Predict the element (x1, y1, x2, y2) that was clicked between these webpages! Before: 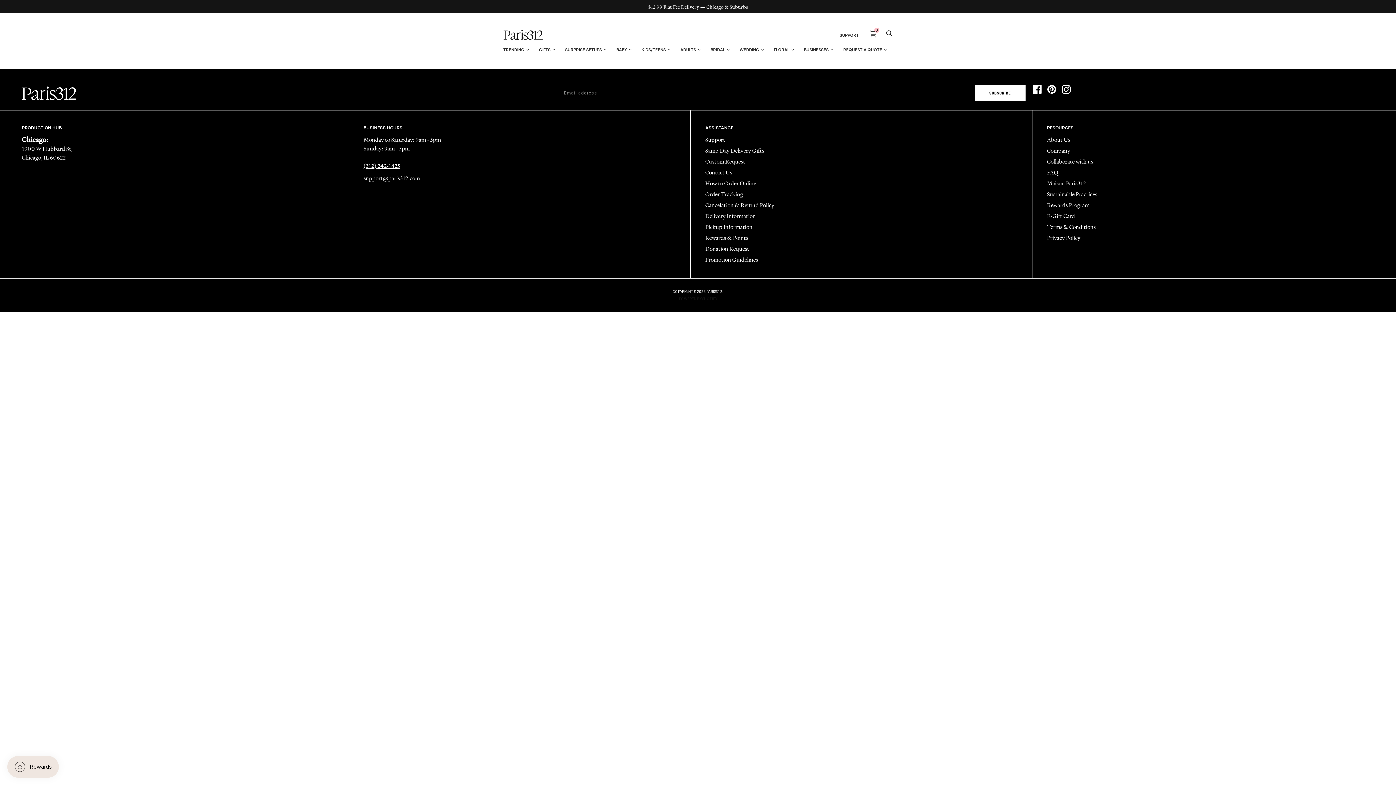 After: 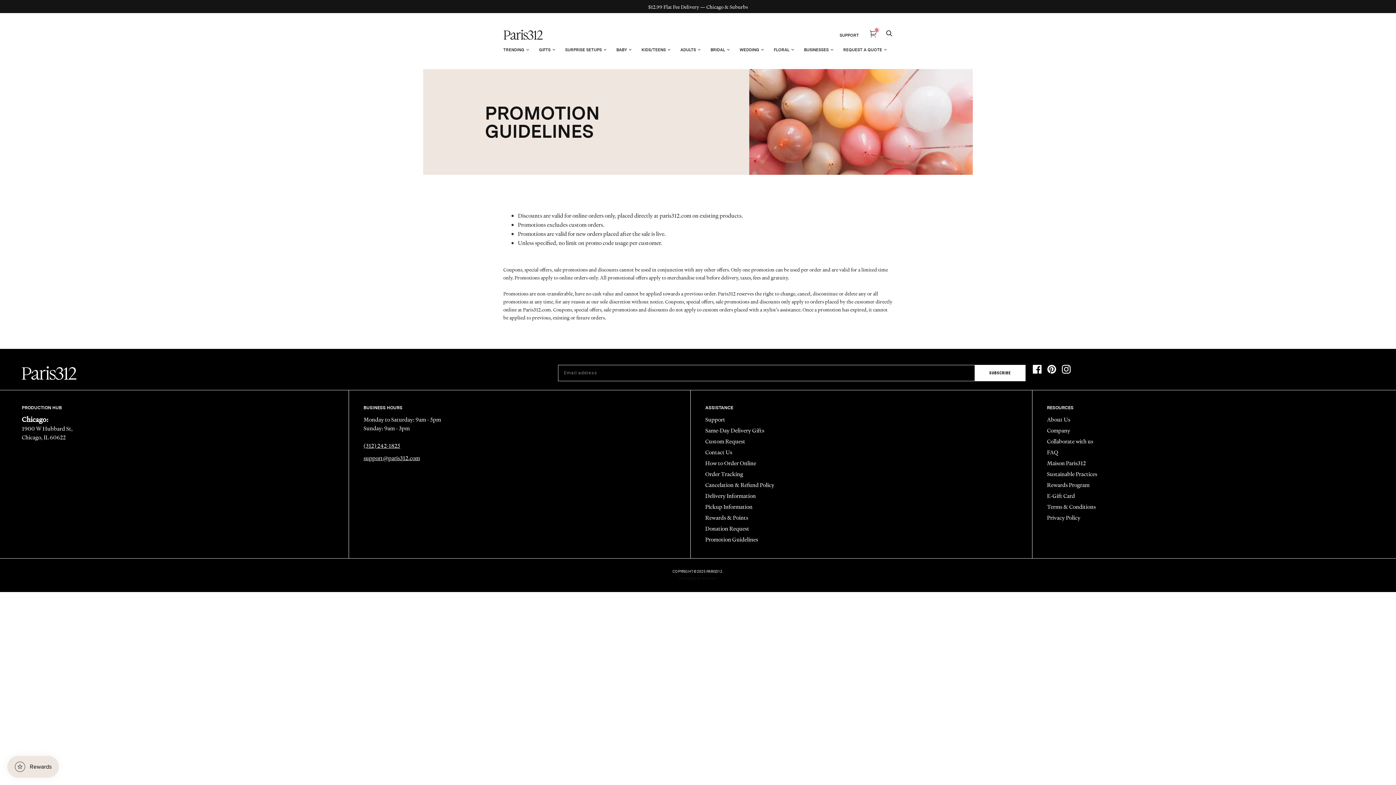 Action: label: Promotion Guidelines bbox: (705, 255, 758, 263)